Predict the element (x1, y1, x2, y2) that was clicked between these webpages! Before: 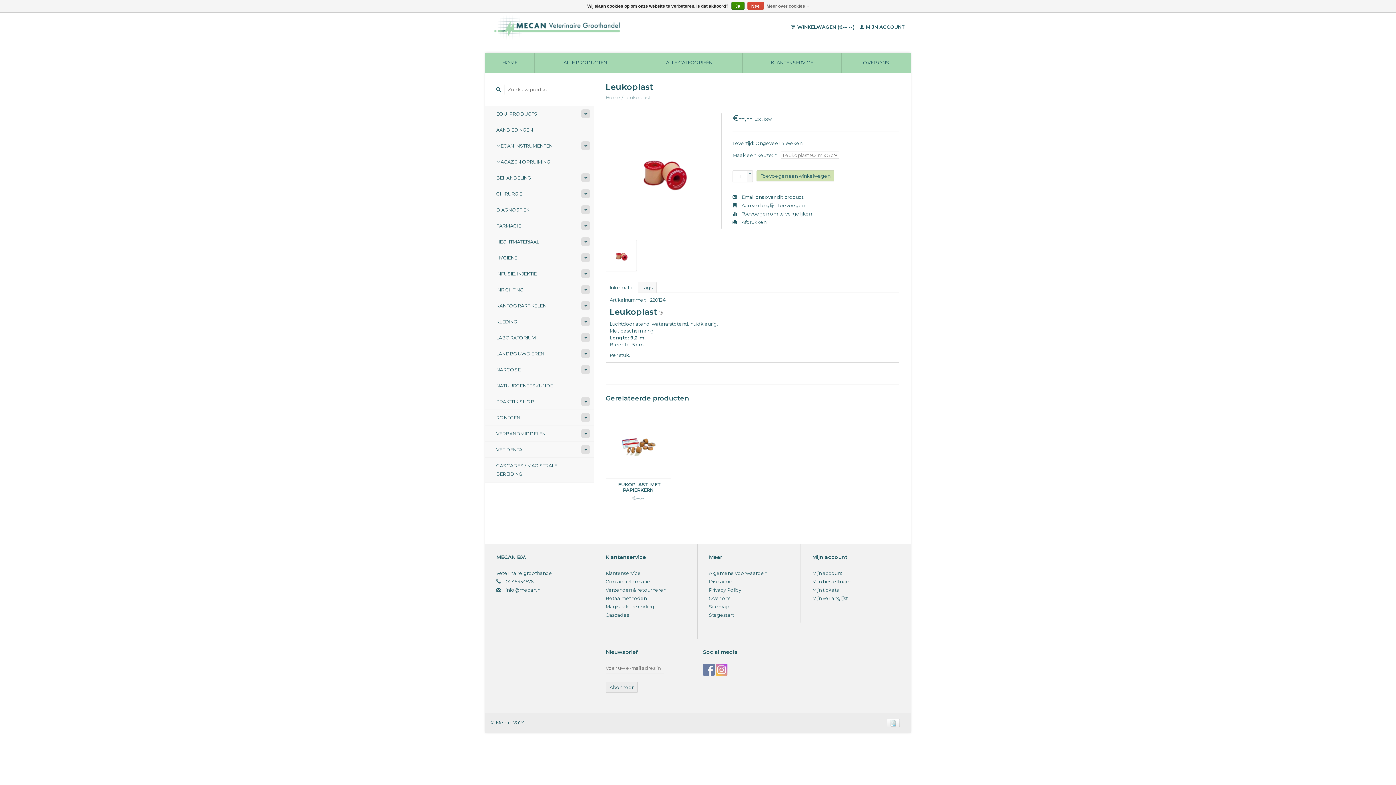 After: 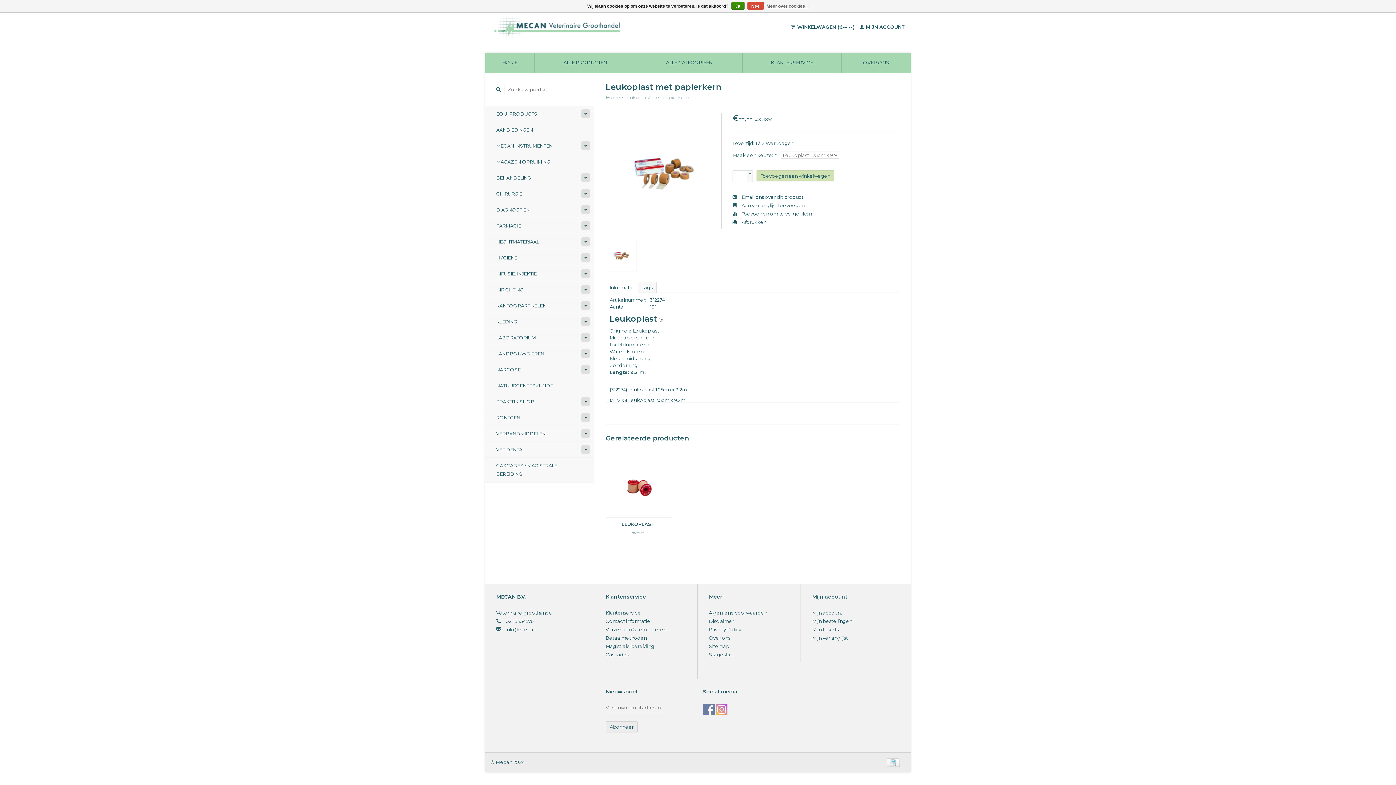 Action: bbox: (605, 482, 671, 493) label: LEUKOPLAST MET PAPIERKERN